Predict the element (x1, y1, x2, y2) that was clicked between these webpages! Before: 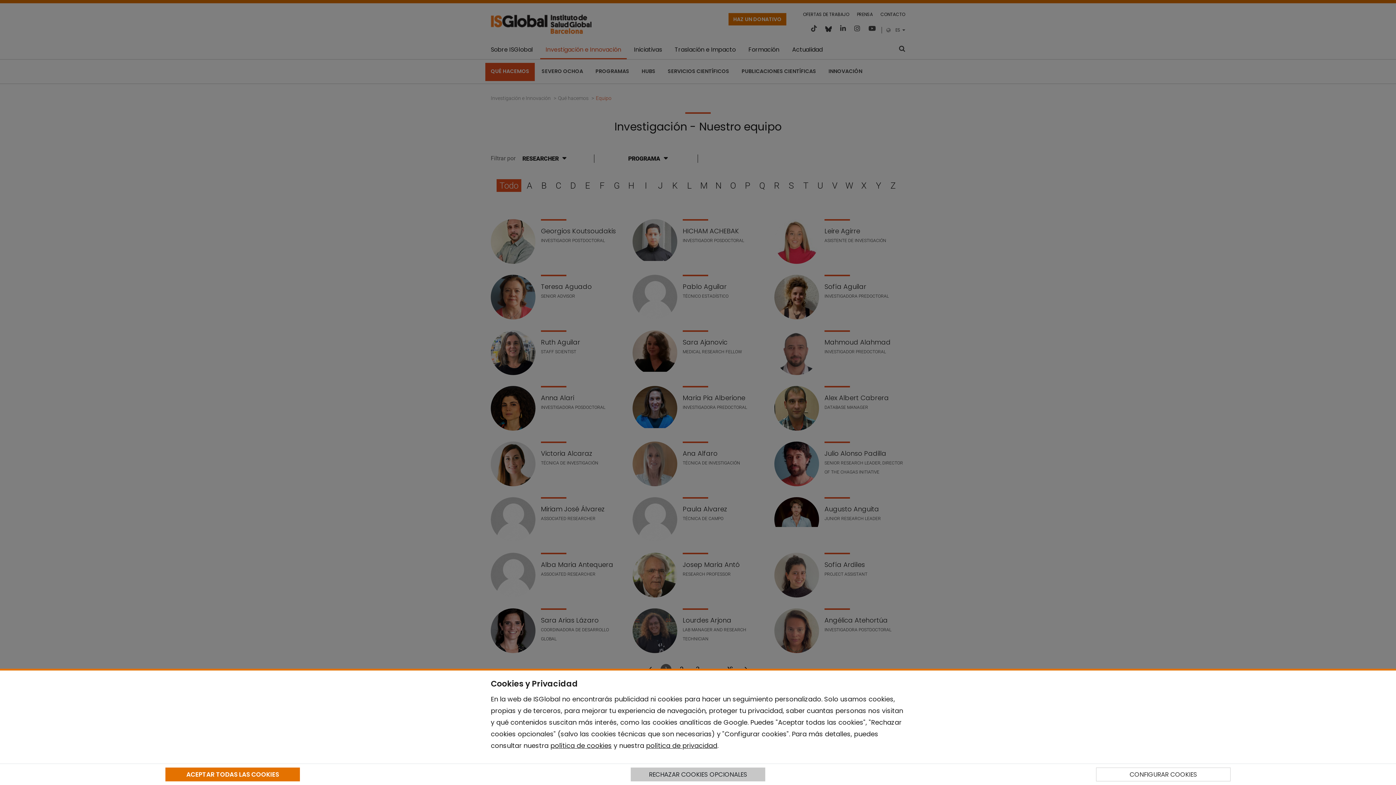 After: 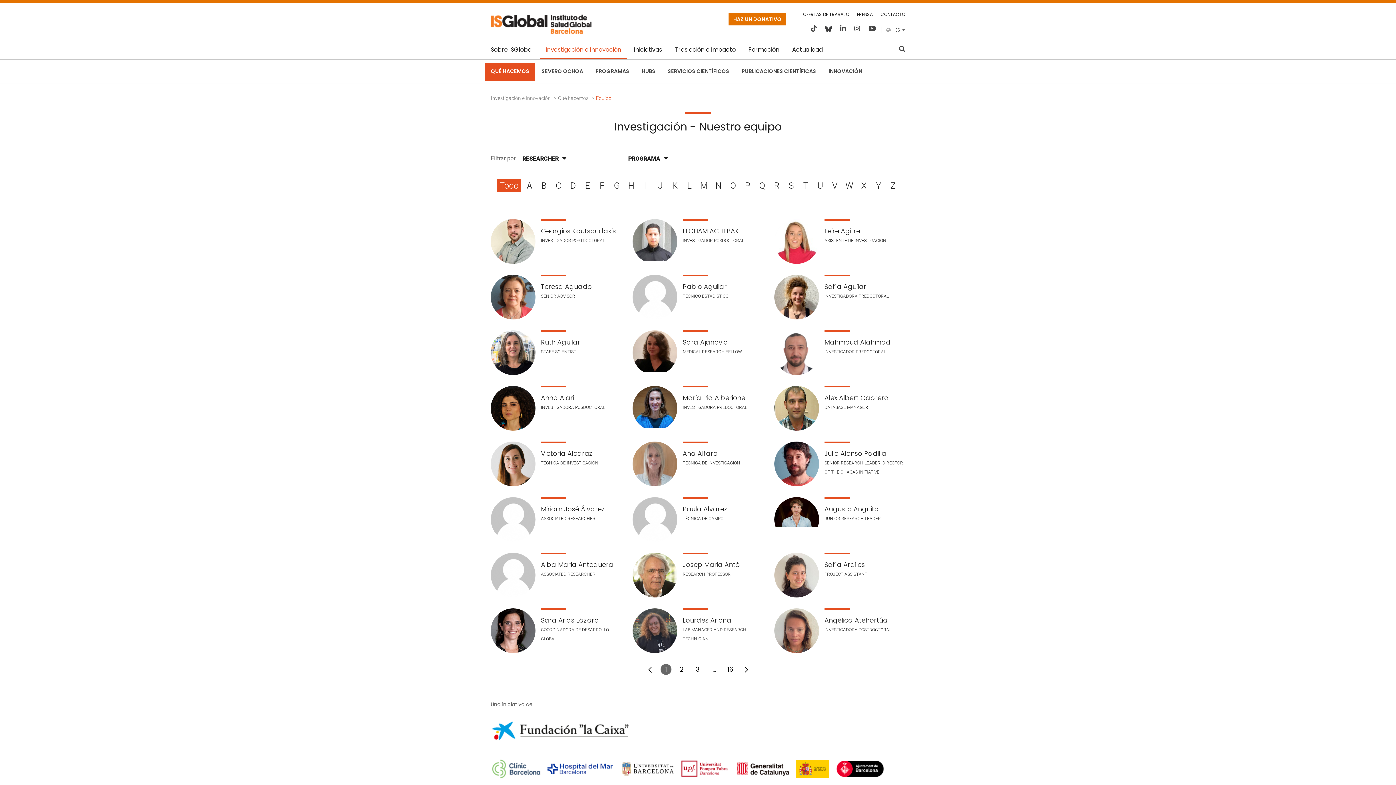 Action: label: RECHAZAR COOKIES OPCIONALES bbox: (630, 768, 765, 781)